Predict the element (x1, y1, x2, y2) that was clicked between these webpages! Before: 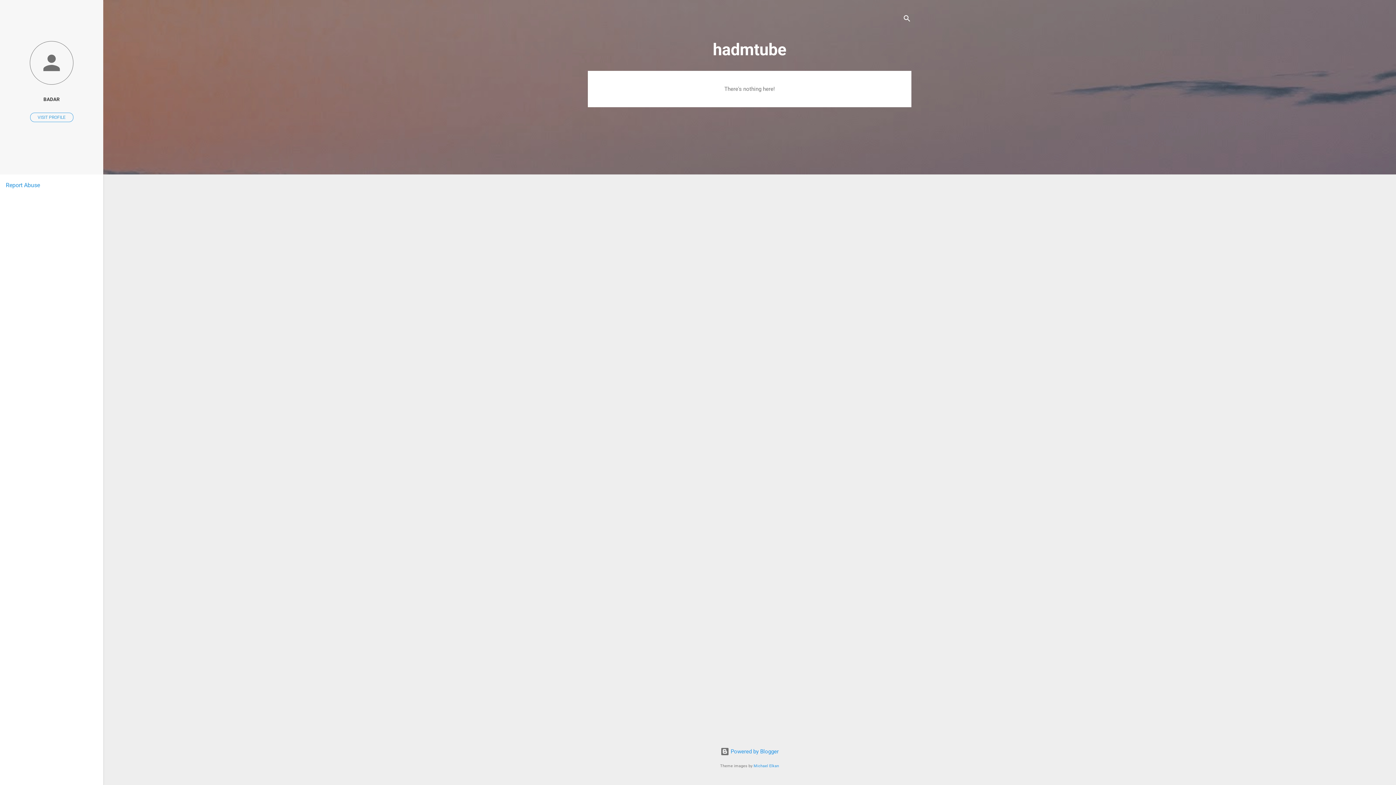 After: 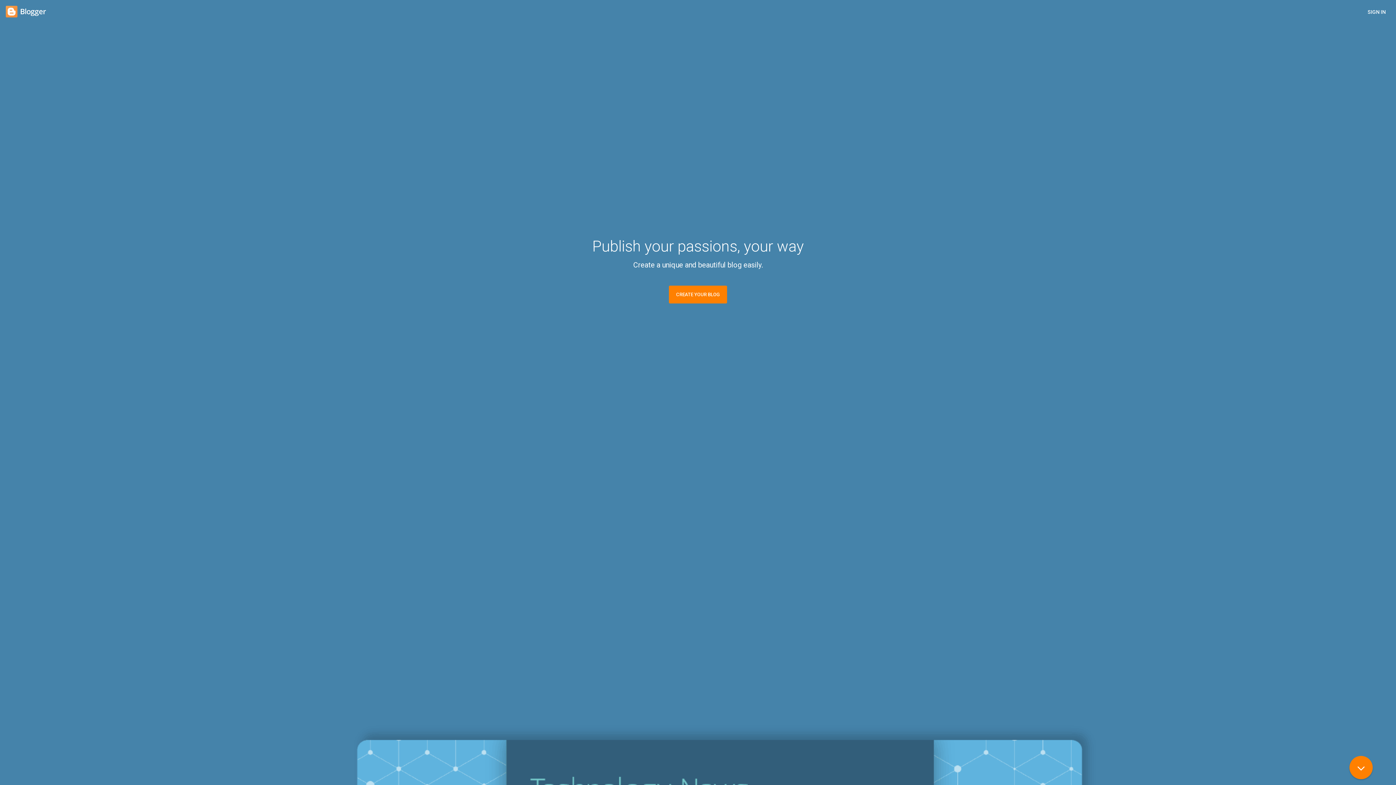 Action: bbox: (720, 748, 778, 755) label:  Powered by Blogger